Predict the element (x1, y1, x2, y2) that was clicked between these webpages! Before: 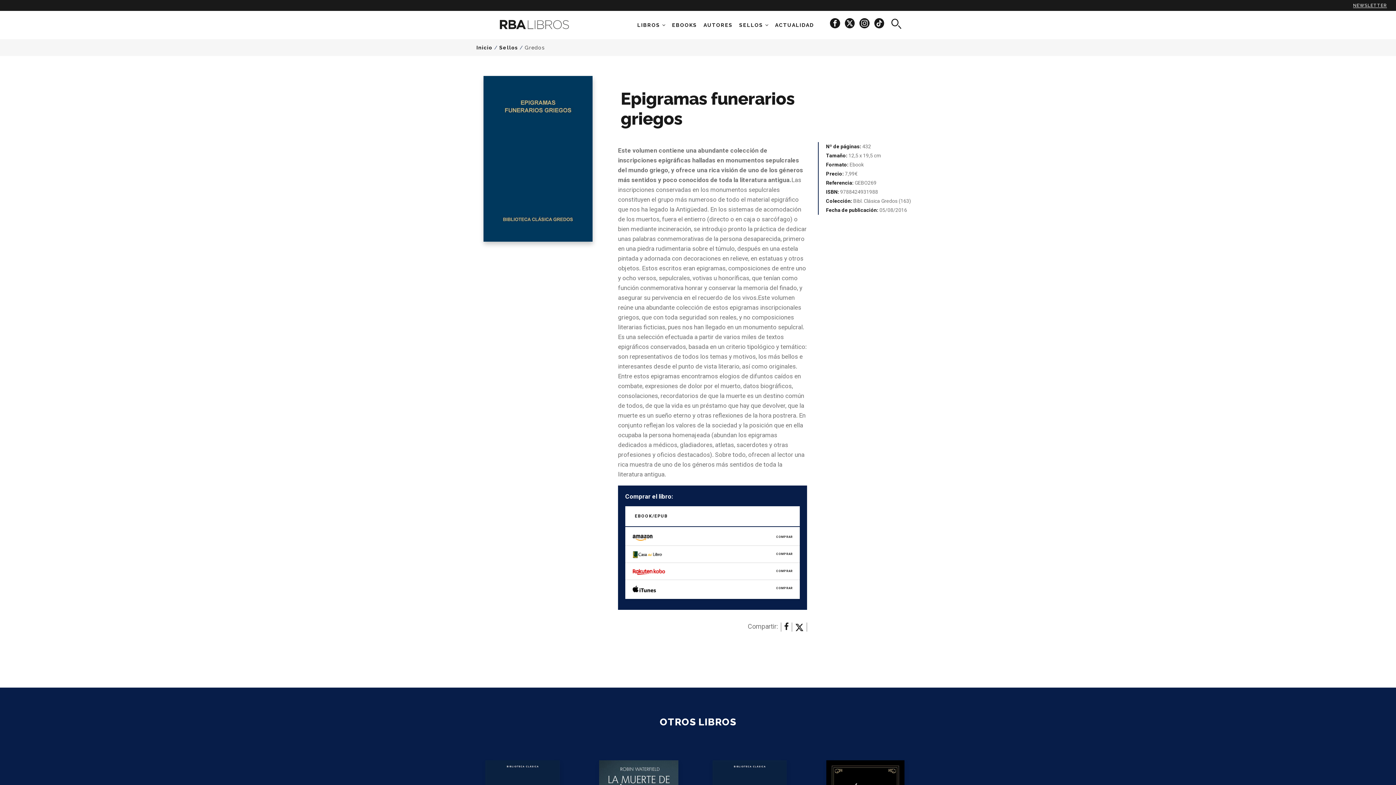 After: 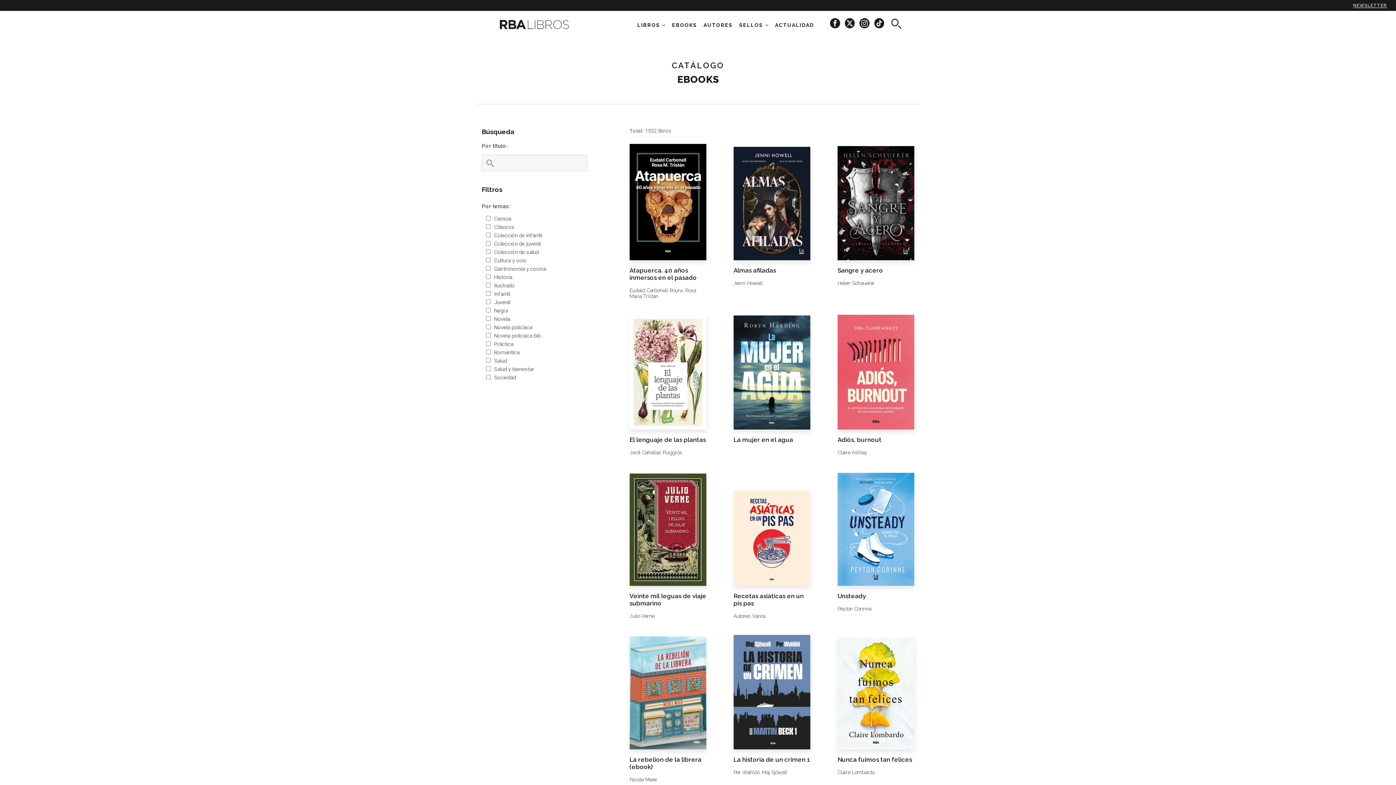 Action: label: EBOOKS bbox: (672, 22, 697, 28)